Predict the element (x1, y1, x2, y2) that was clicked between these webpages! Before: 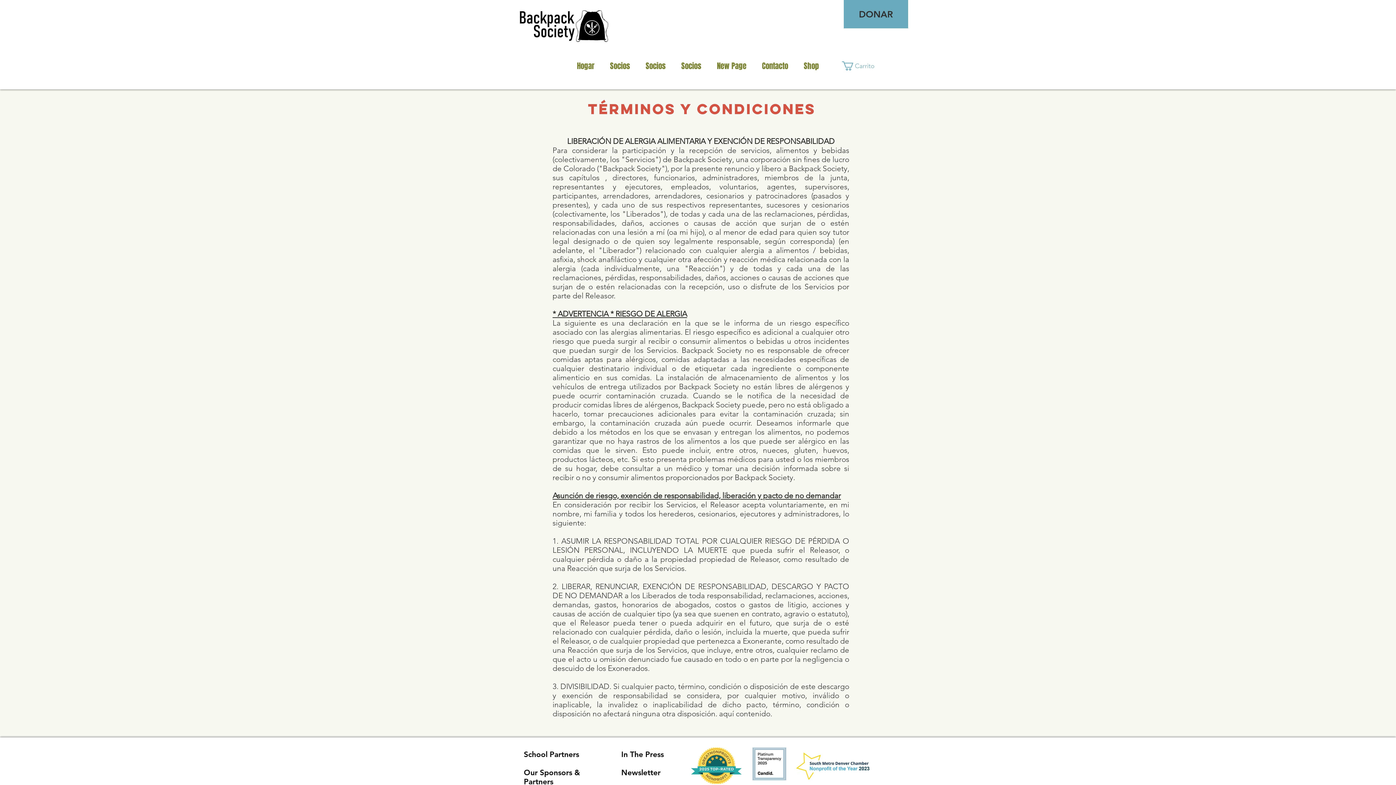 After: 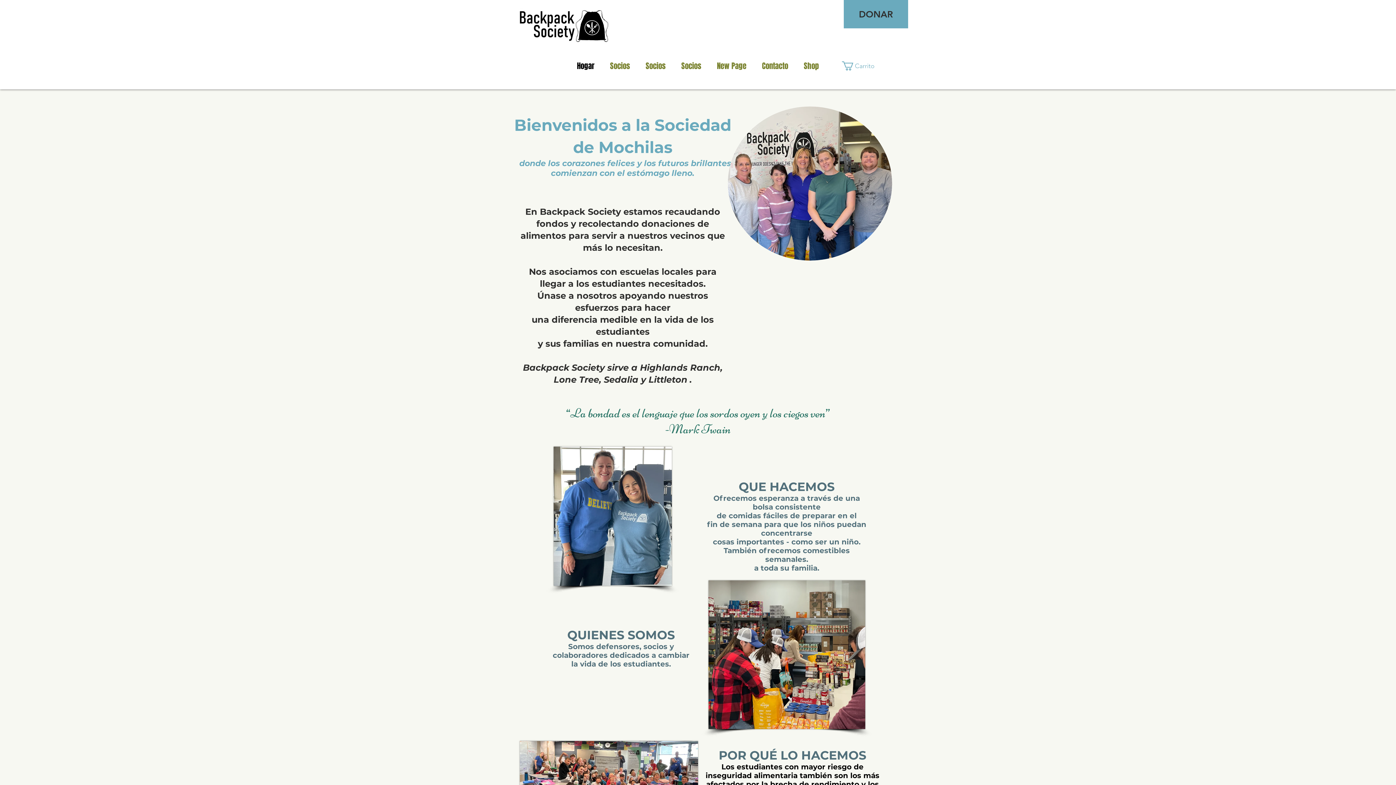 Action: label: Hogar bbox: (569, 57, 602, 75)